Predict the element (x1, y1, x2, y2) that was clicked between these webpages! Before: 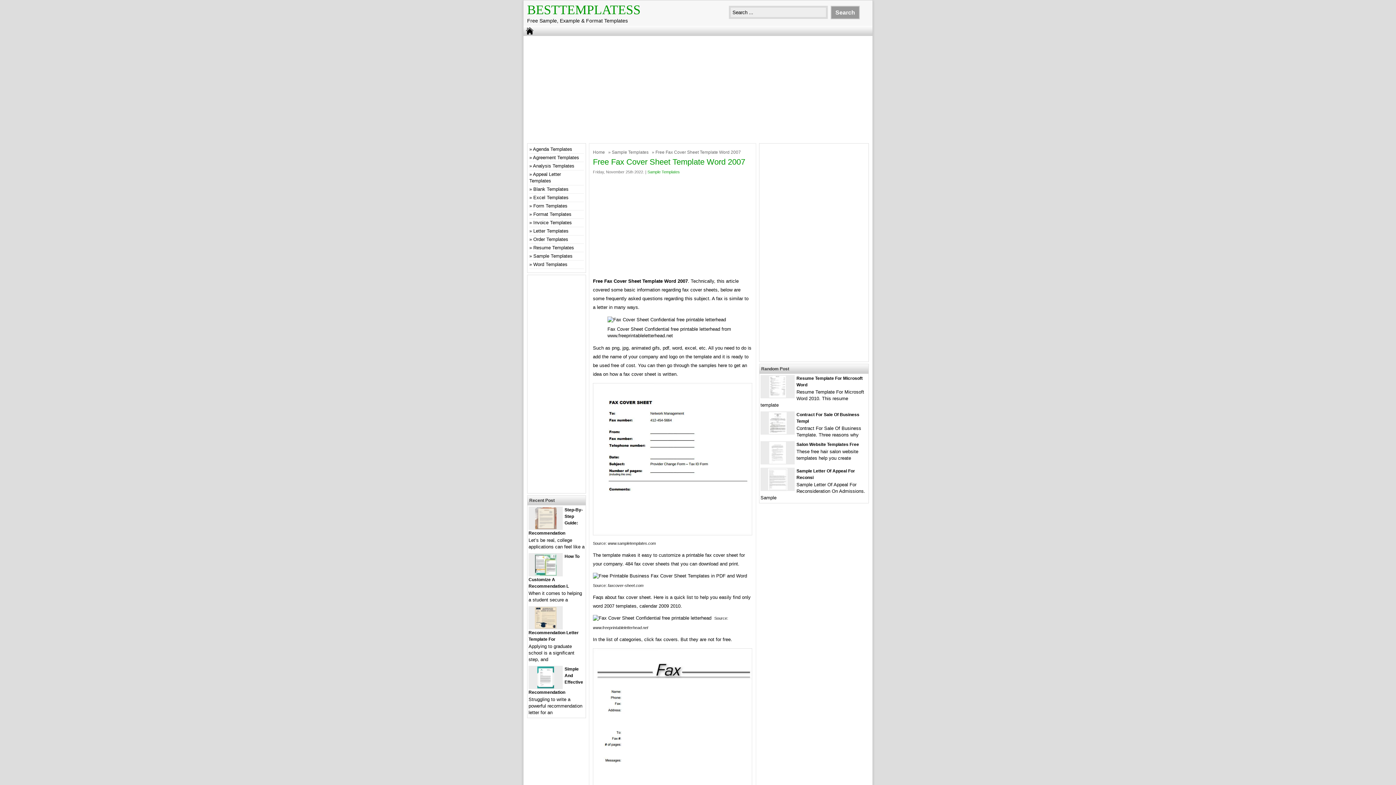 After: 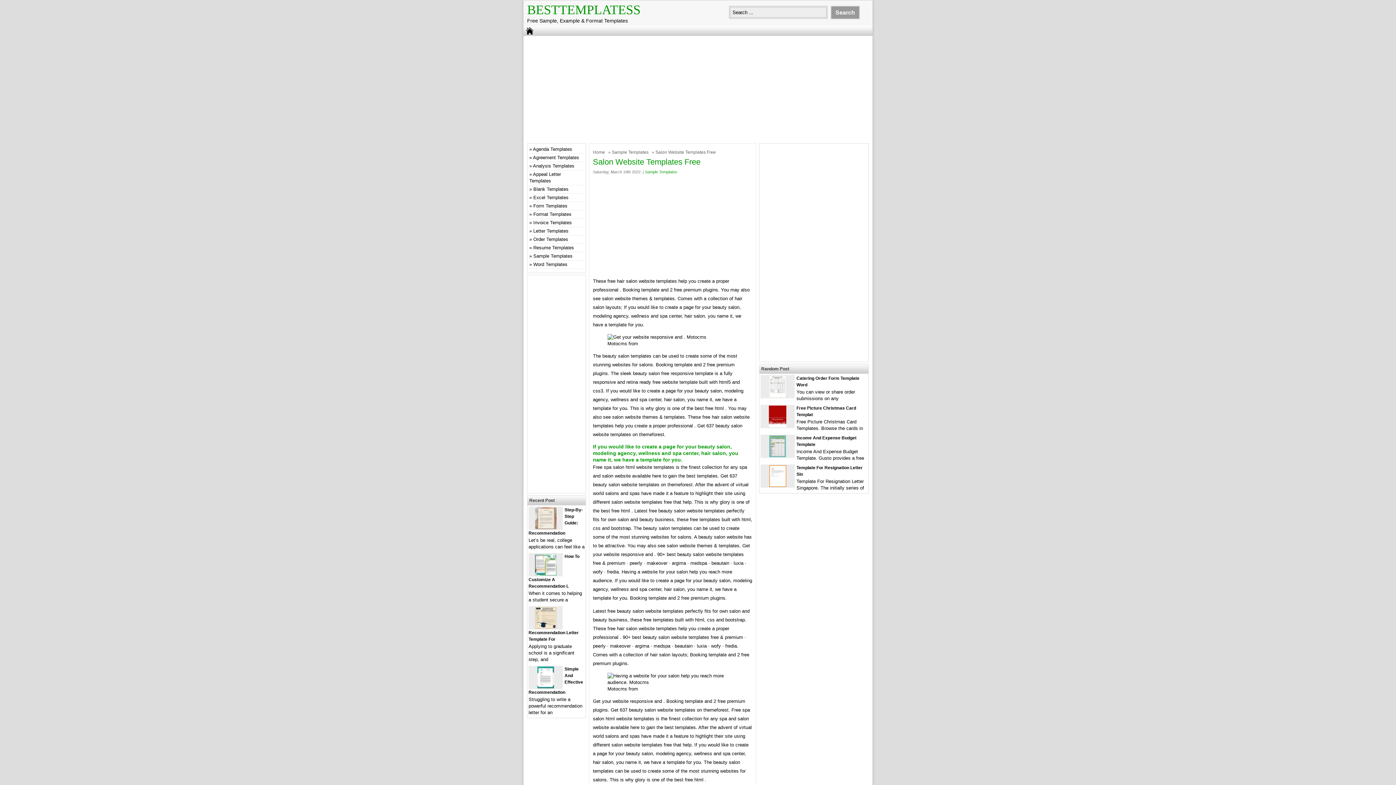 Action: bbox: (769, 459, 786, 465)